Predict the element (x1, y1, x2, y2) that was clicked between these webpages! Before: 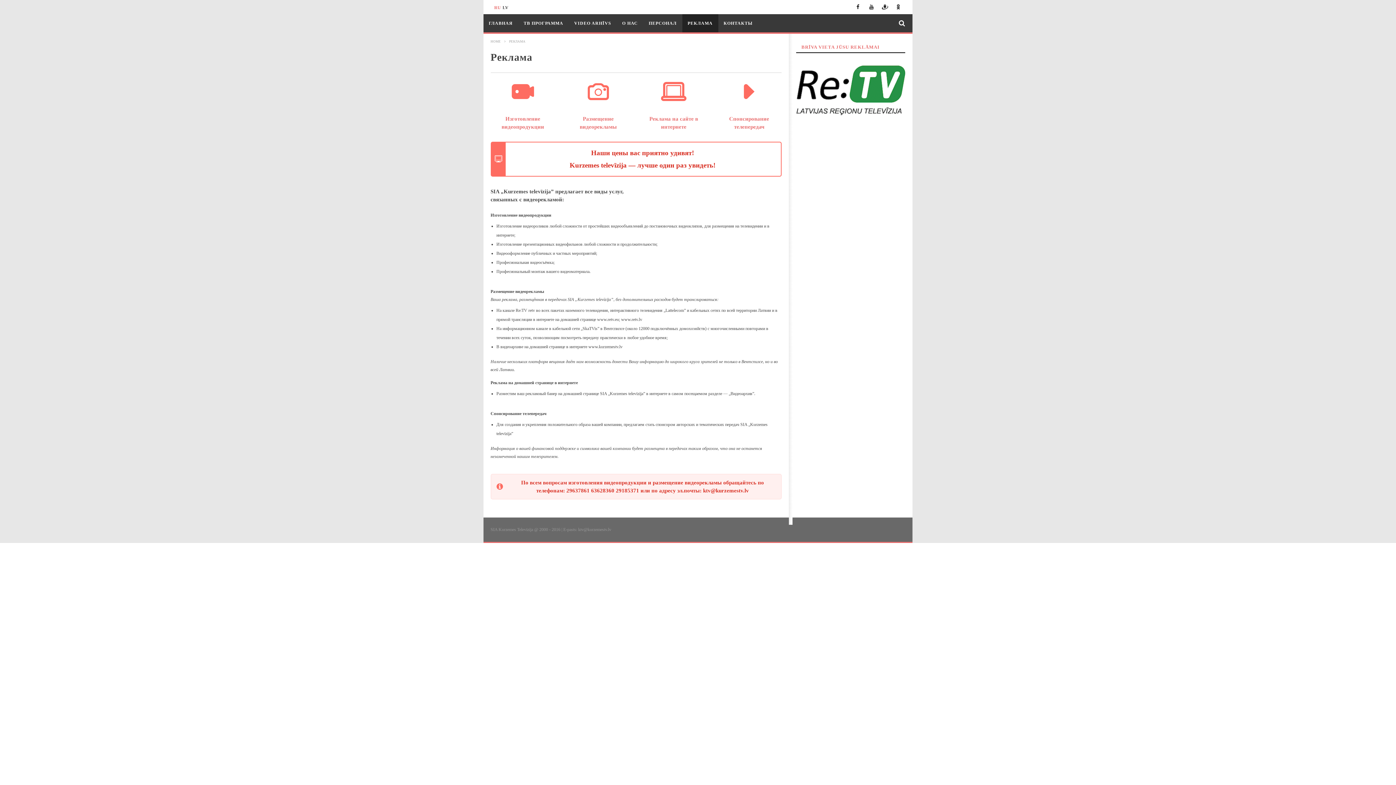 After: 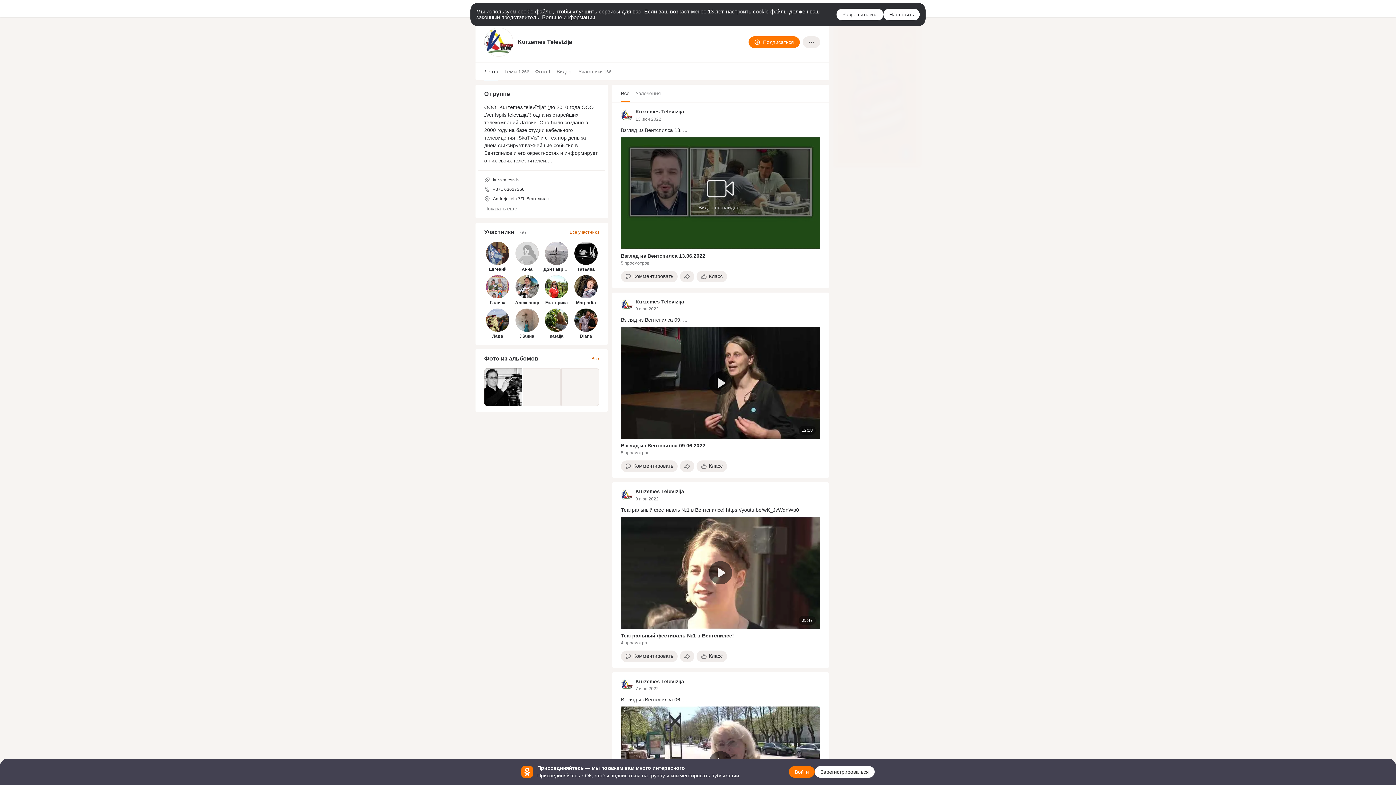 Action: bbox: (891, 0, 905, 14)